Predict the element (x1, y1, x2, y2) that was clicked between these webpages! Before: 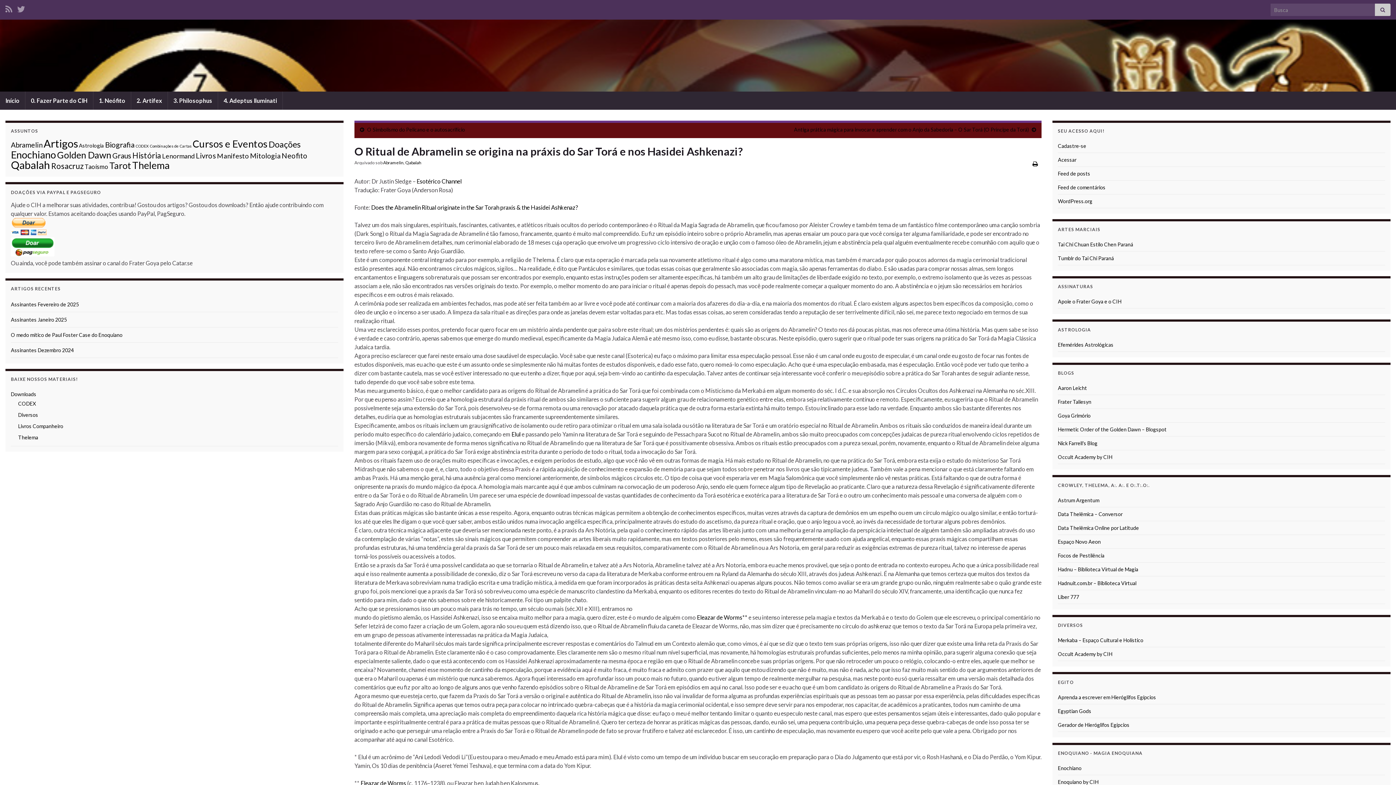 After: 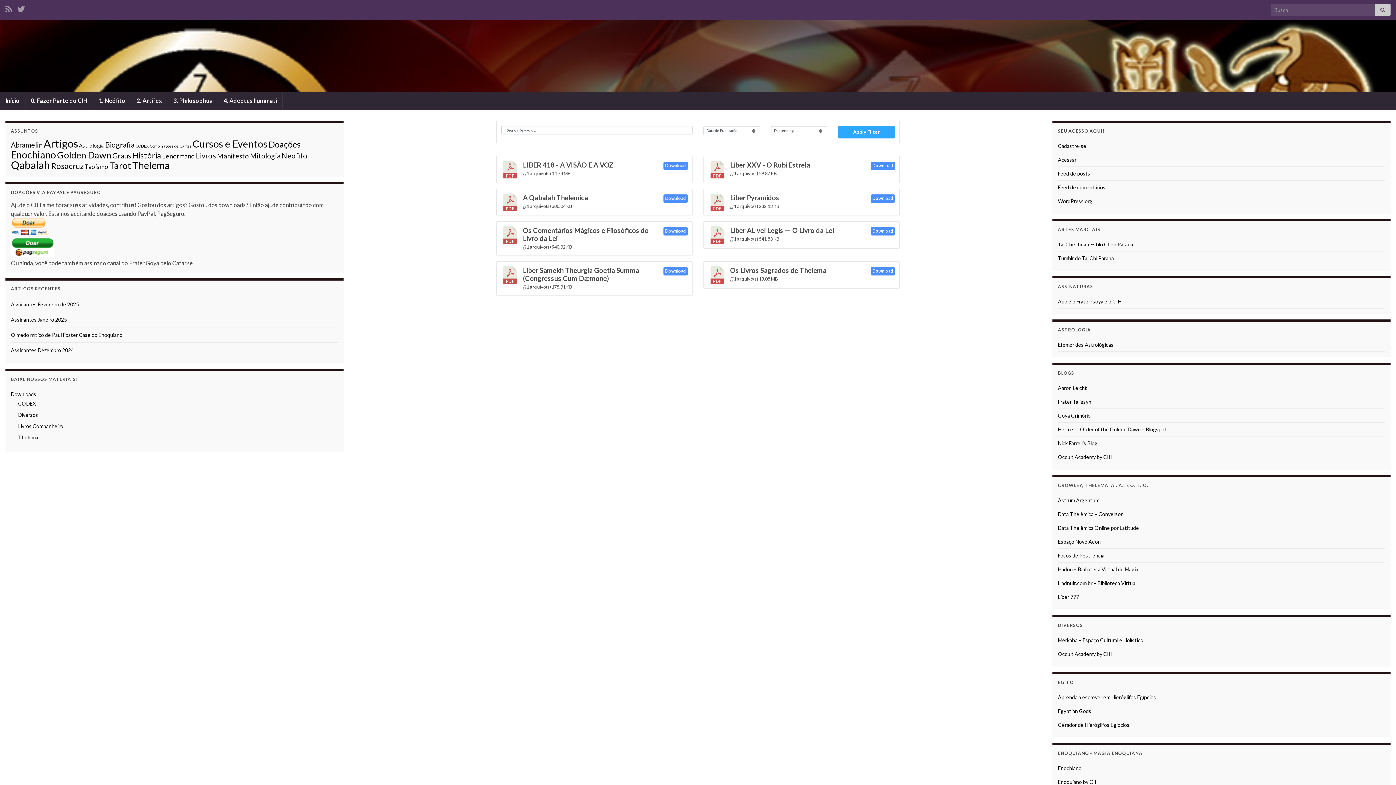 Action: label: Thelema bbox: (18, 434, 38, 440)